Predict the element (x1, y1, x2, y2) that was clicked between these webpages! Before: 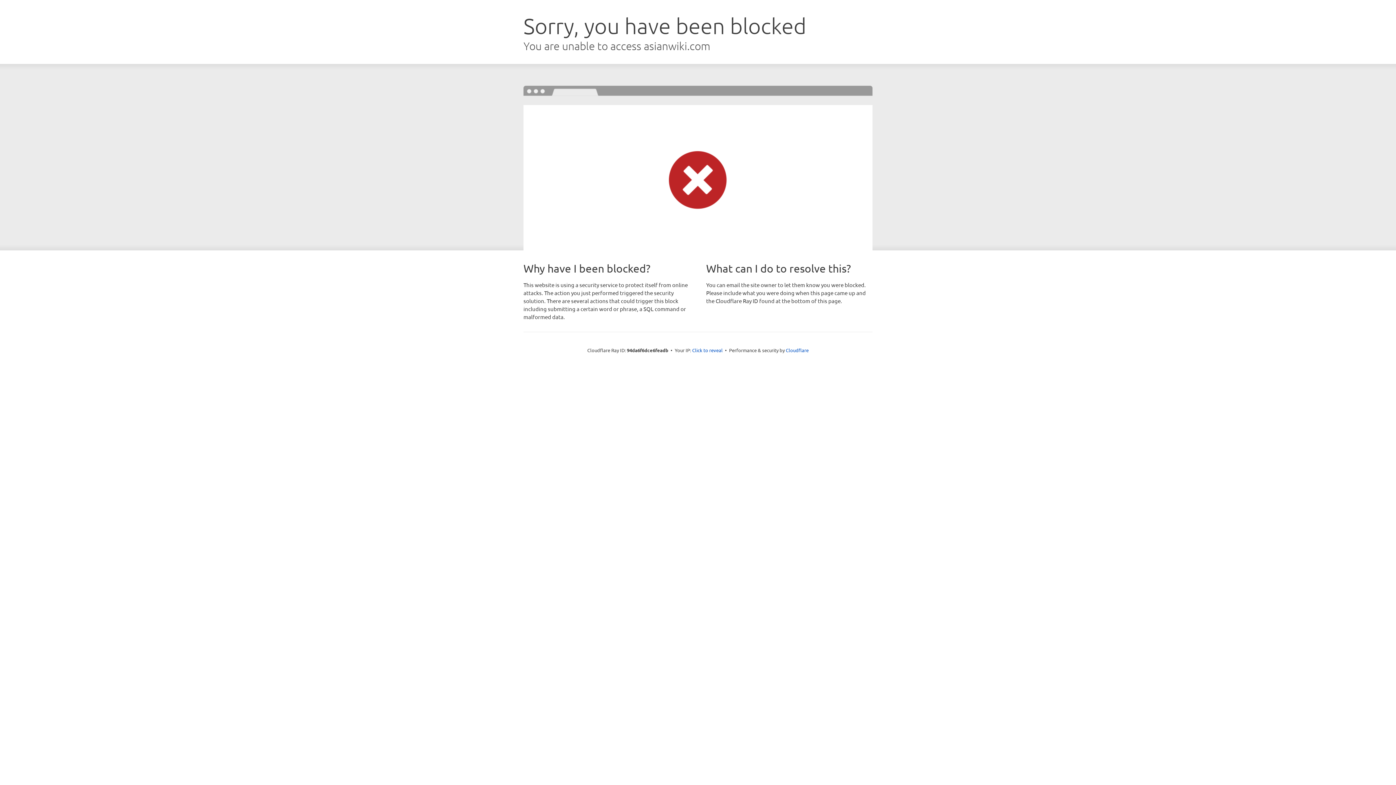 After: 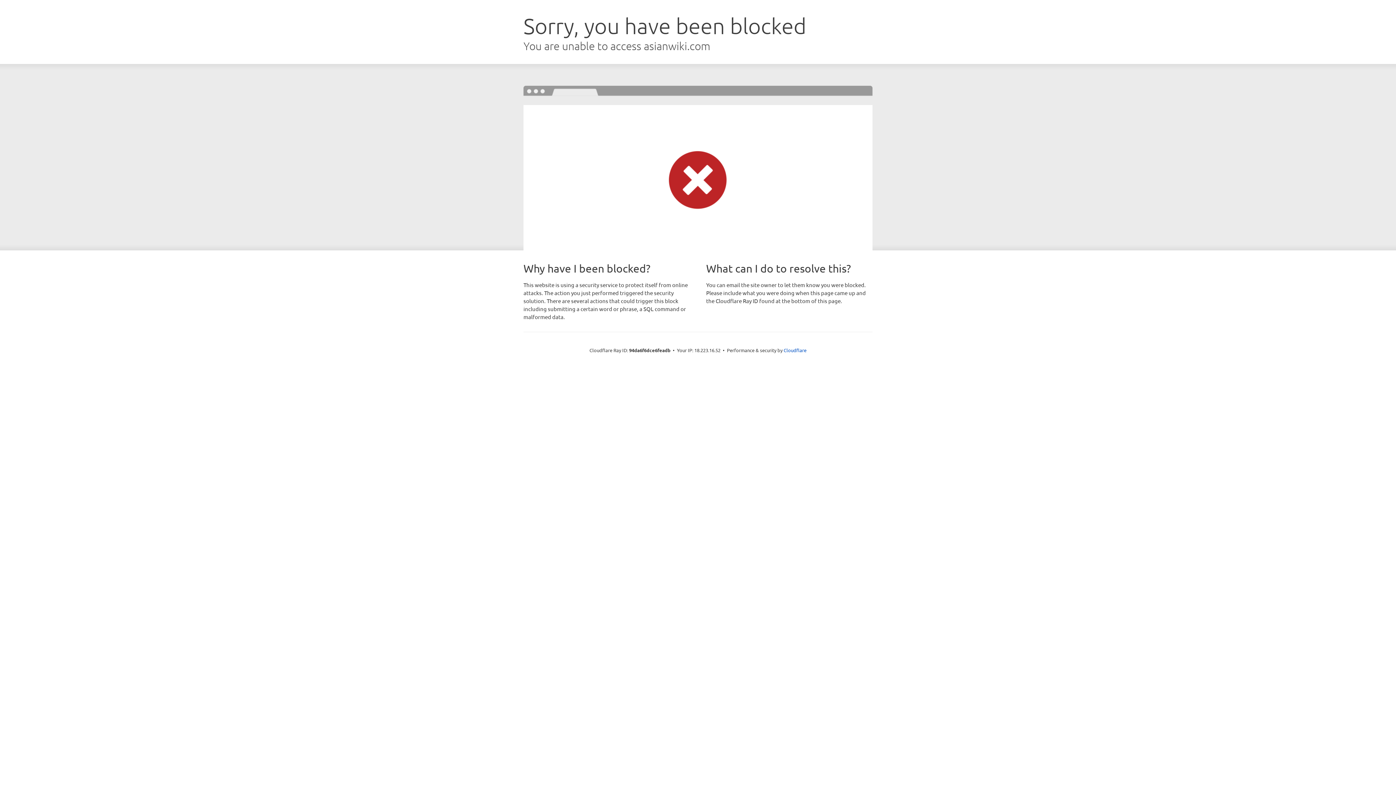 Action: label: Click to reveal bbox: (692, 346, 722, 353)